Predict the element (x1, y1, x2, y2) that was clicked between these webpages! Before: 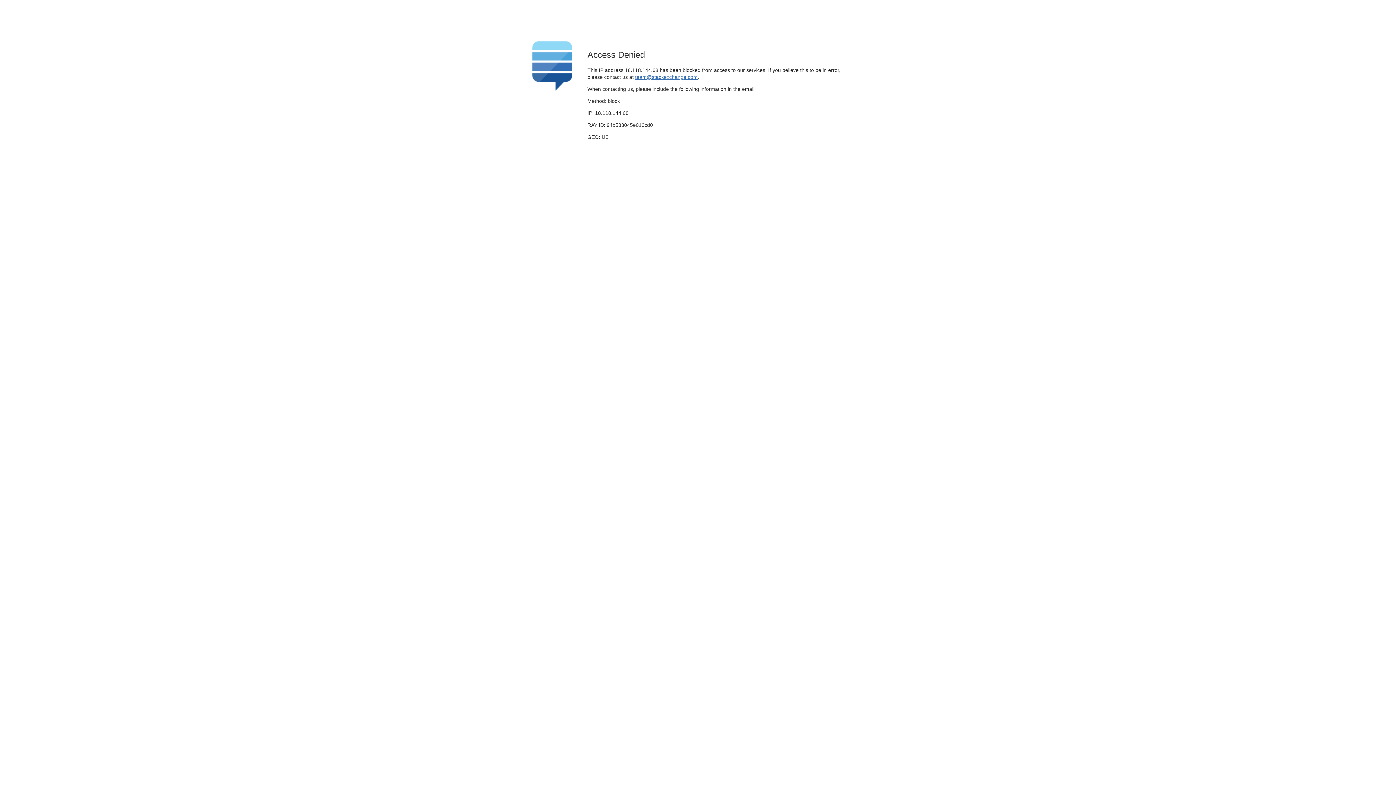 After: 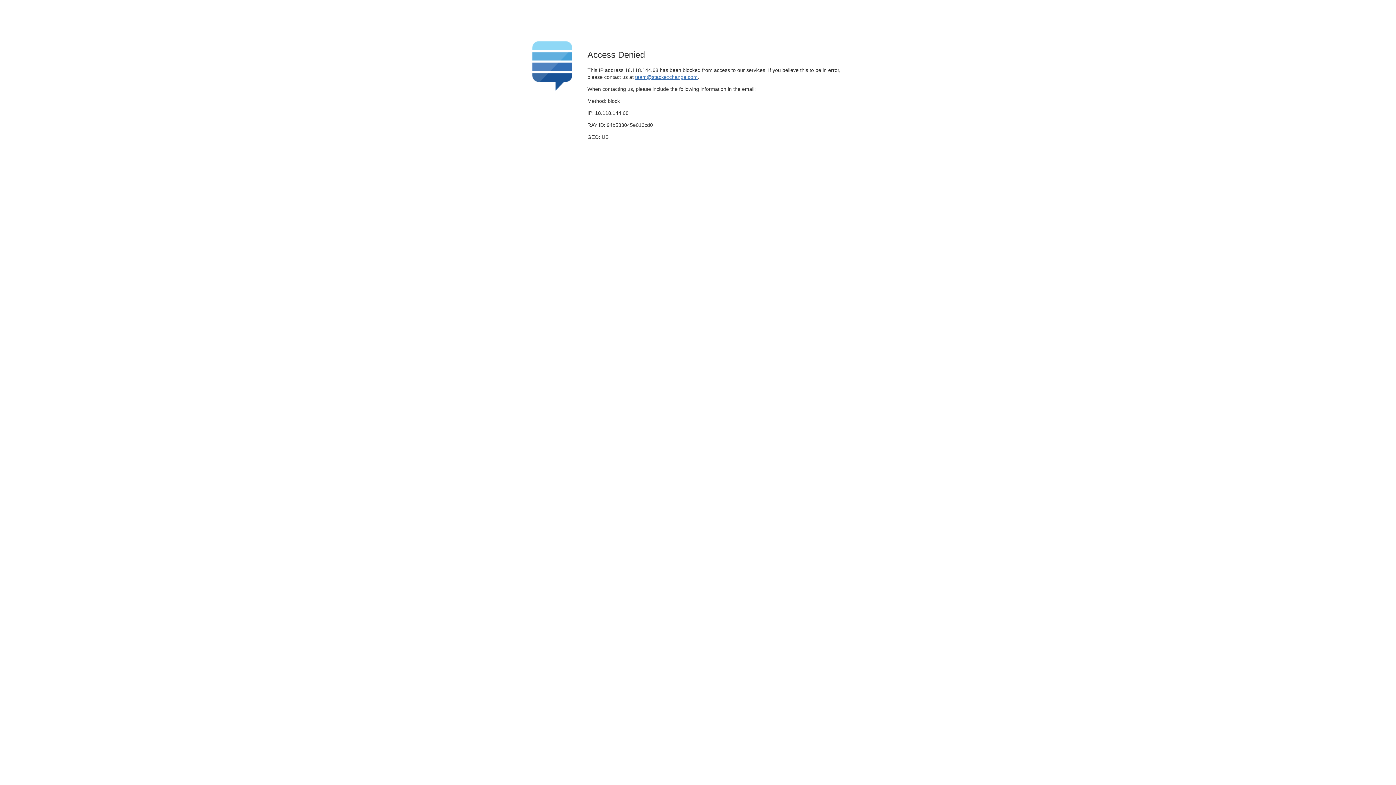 Action: label: team@stackexchange.com bbox: (635, 74, 697, 79)